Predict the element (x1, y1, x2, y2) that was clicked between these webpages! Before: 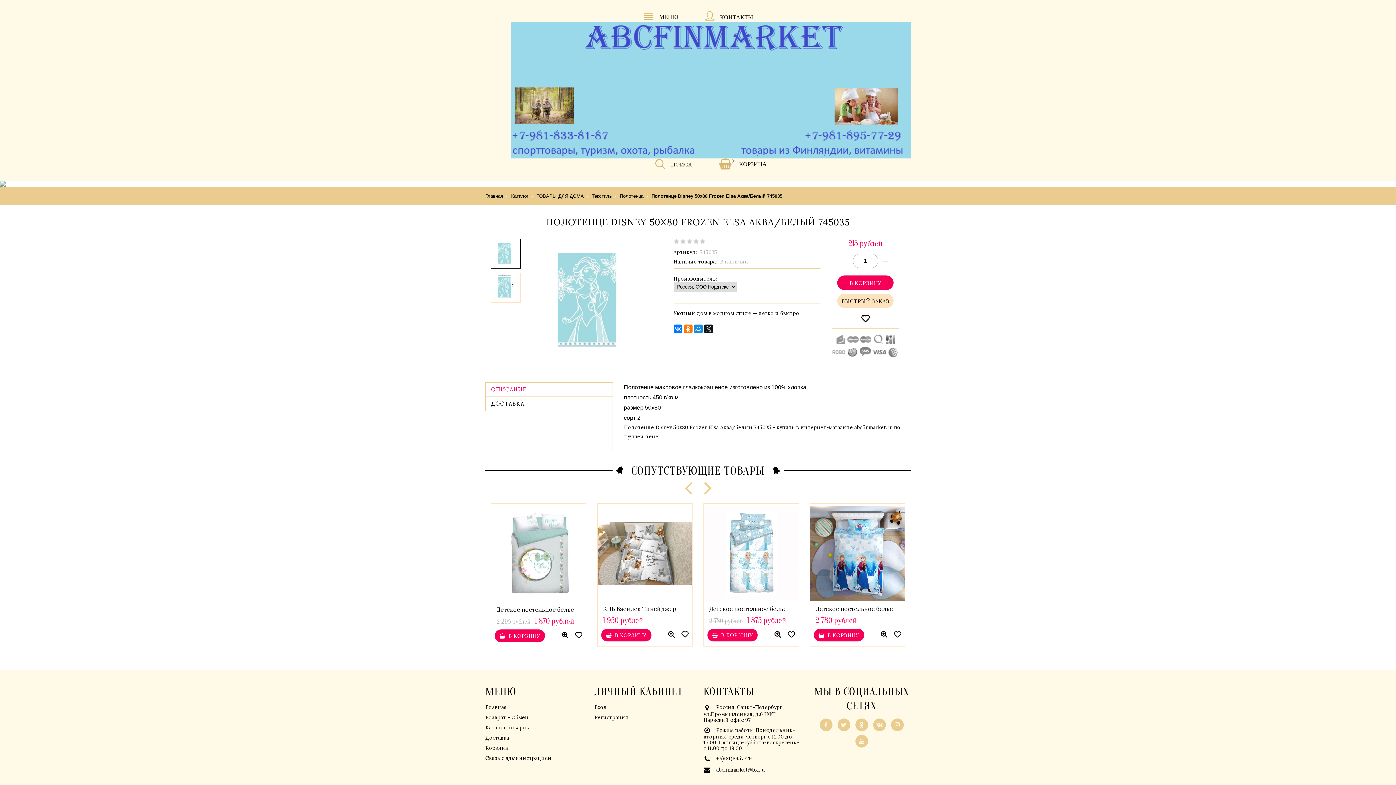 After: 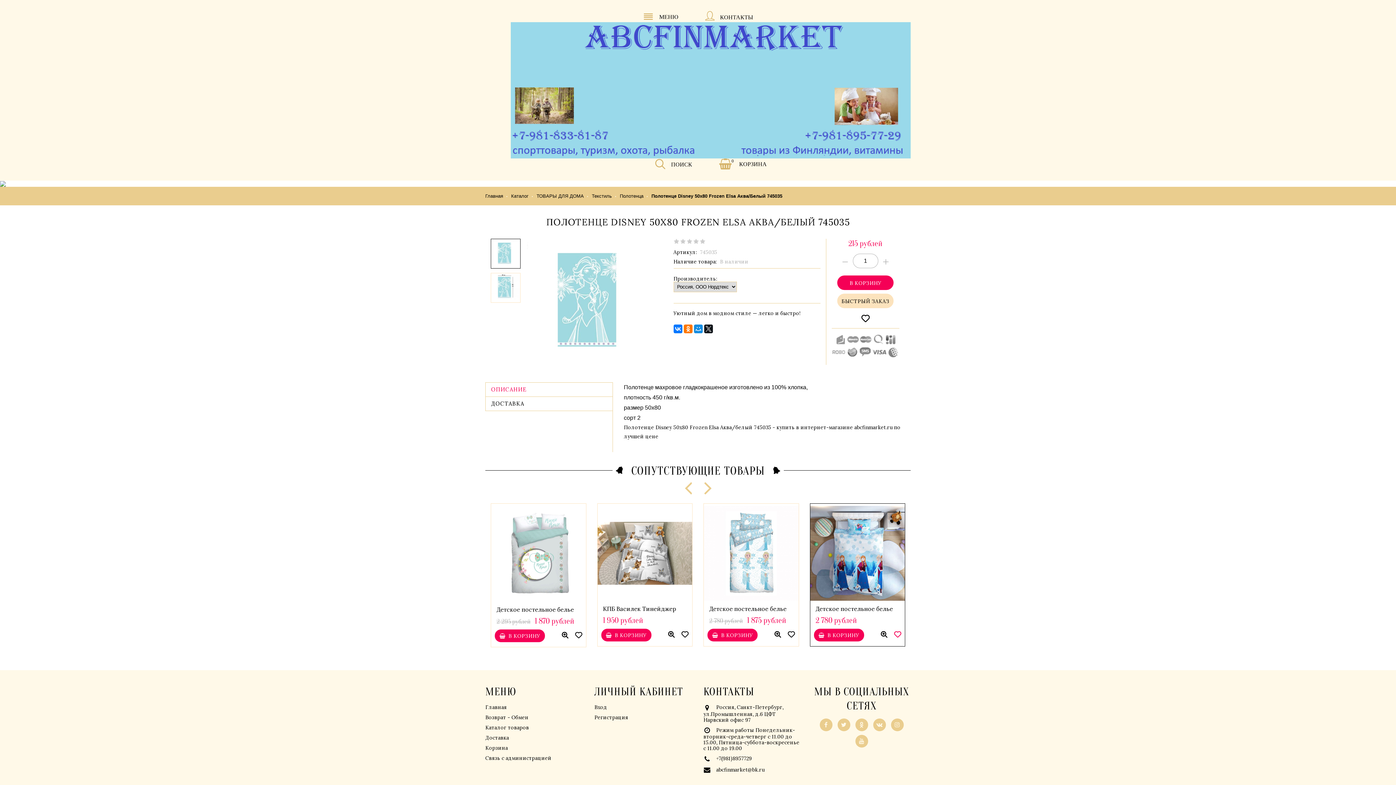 Action: bbox: (894, 629, 901, 641)